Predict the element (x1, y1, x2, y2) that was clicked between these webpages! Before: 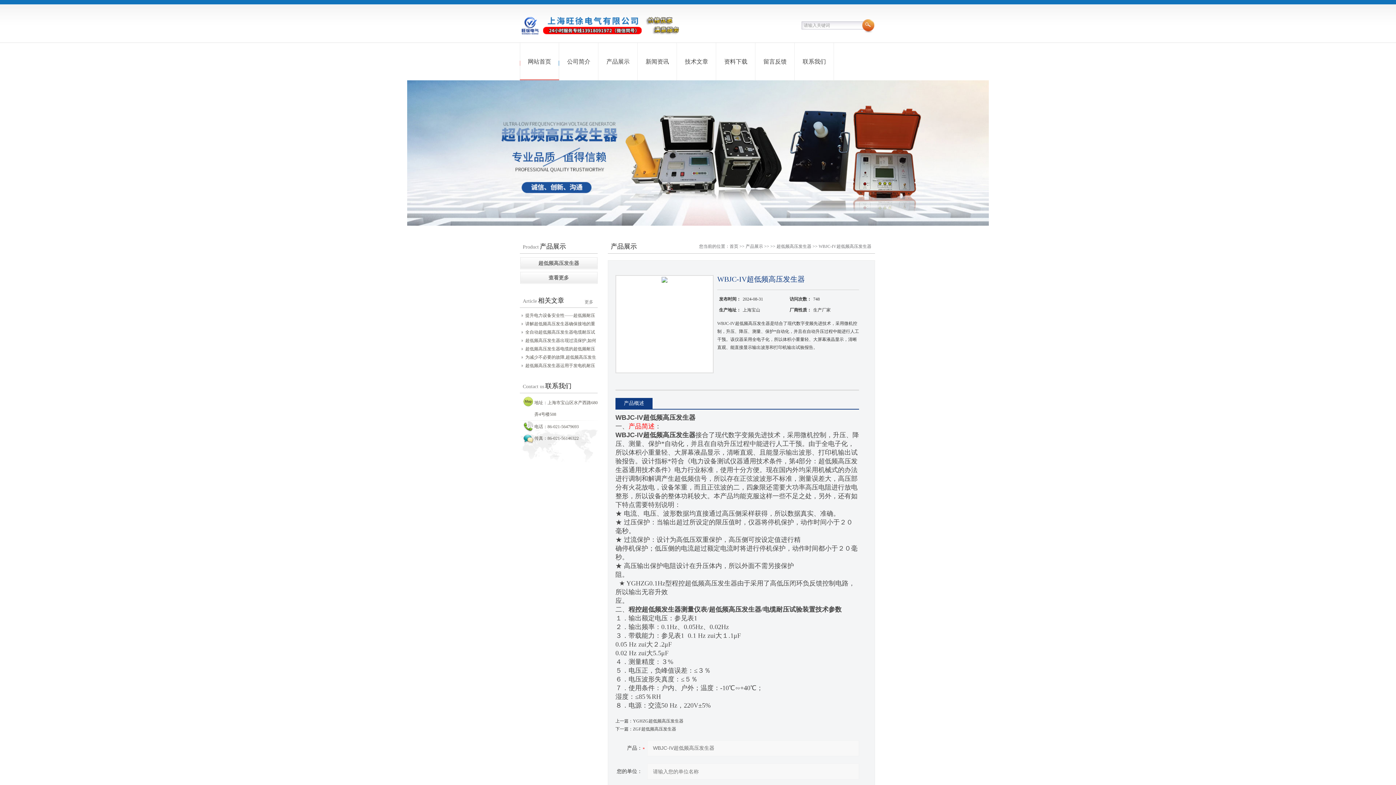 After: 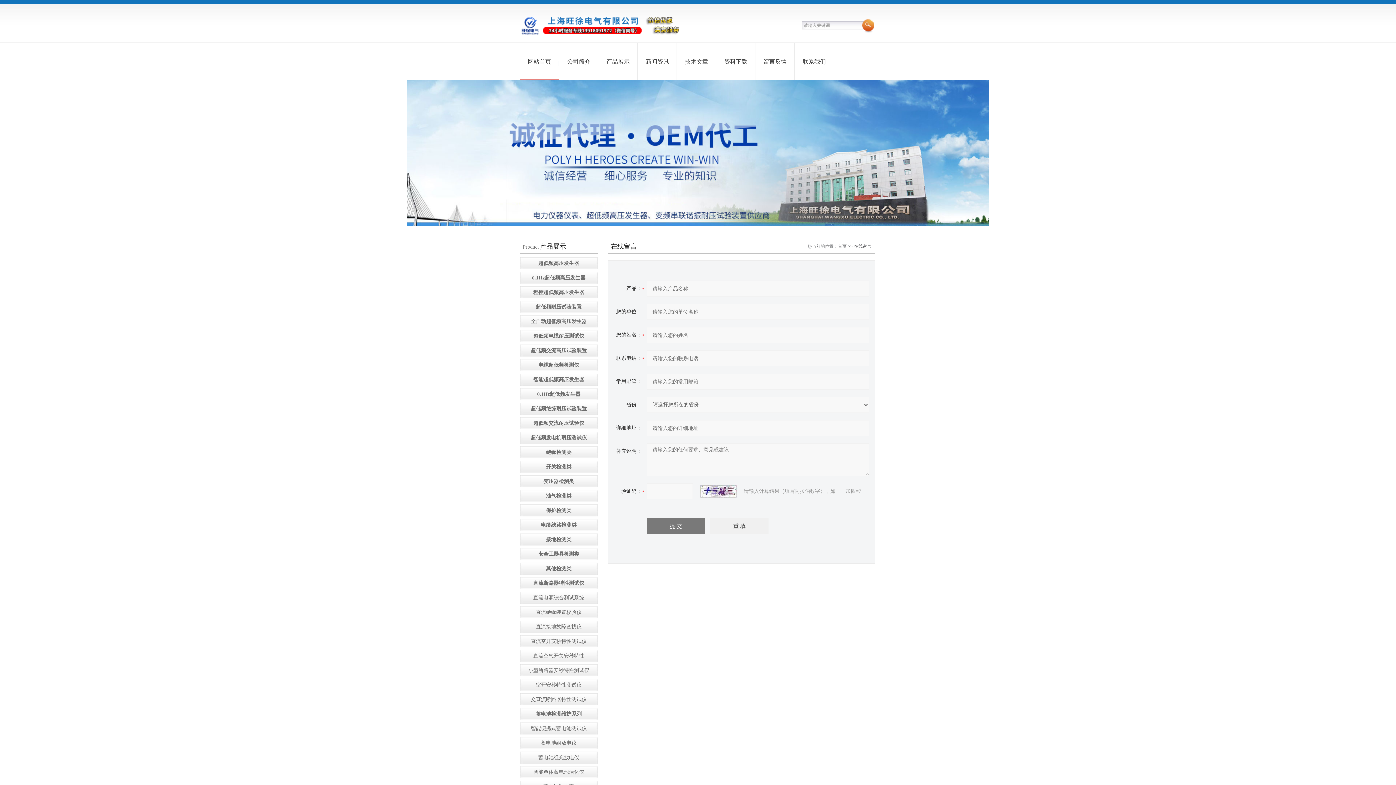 Action: bbox: (755, 42, 794, 80) label: 留言反馈